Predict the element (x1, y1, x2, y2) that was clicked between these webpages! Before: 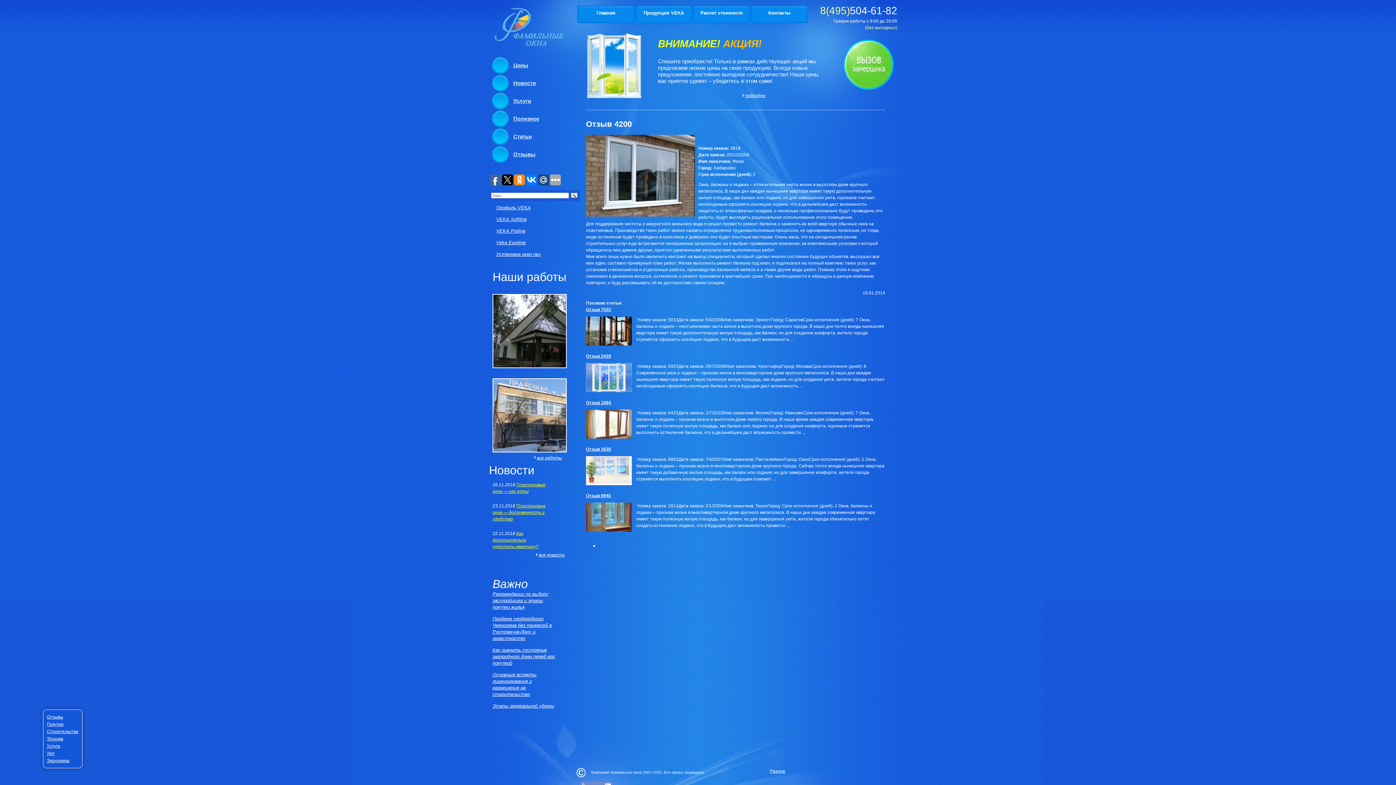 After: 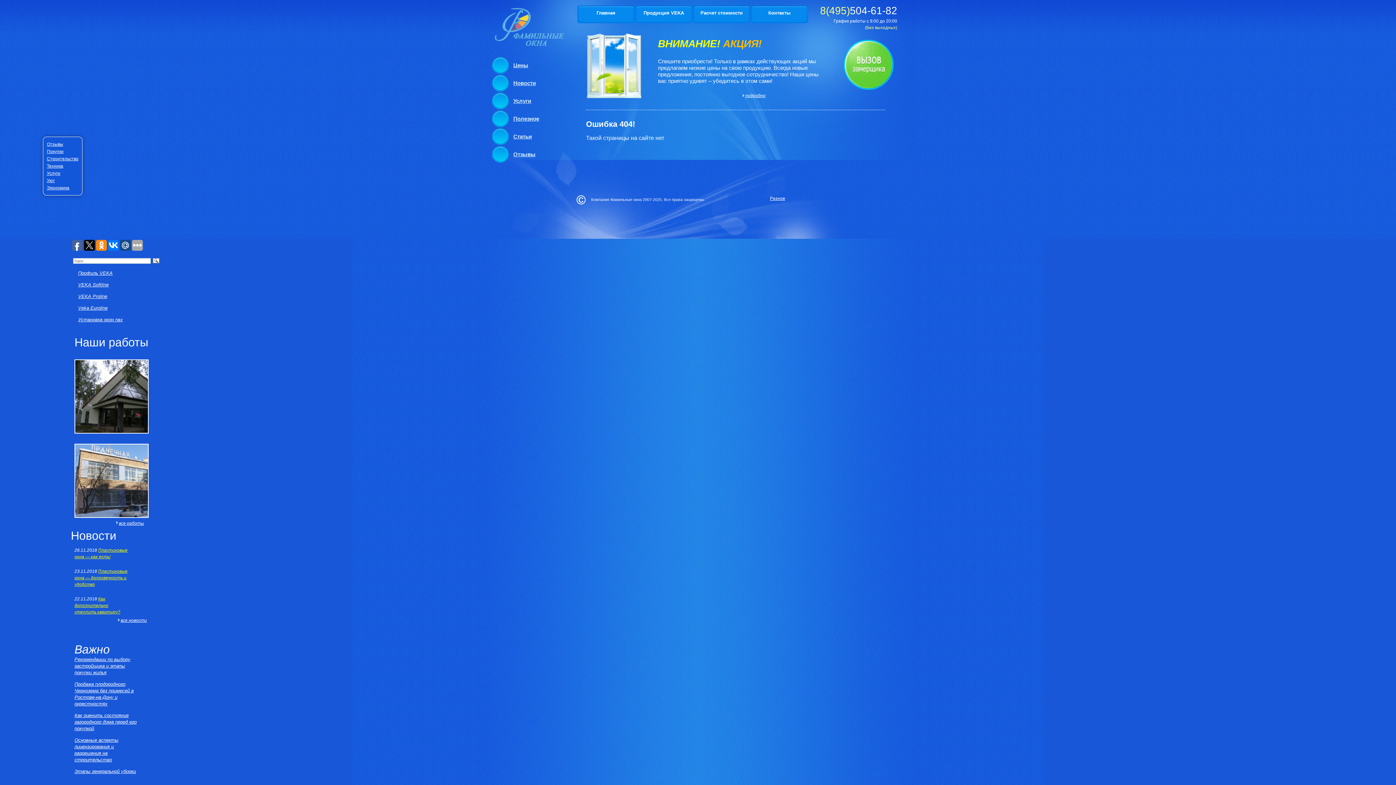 Action: bbox: (492, 228, 560, 234) label: VEKA Proline